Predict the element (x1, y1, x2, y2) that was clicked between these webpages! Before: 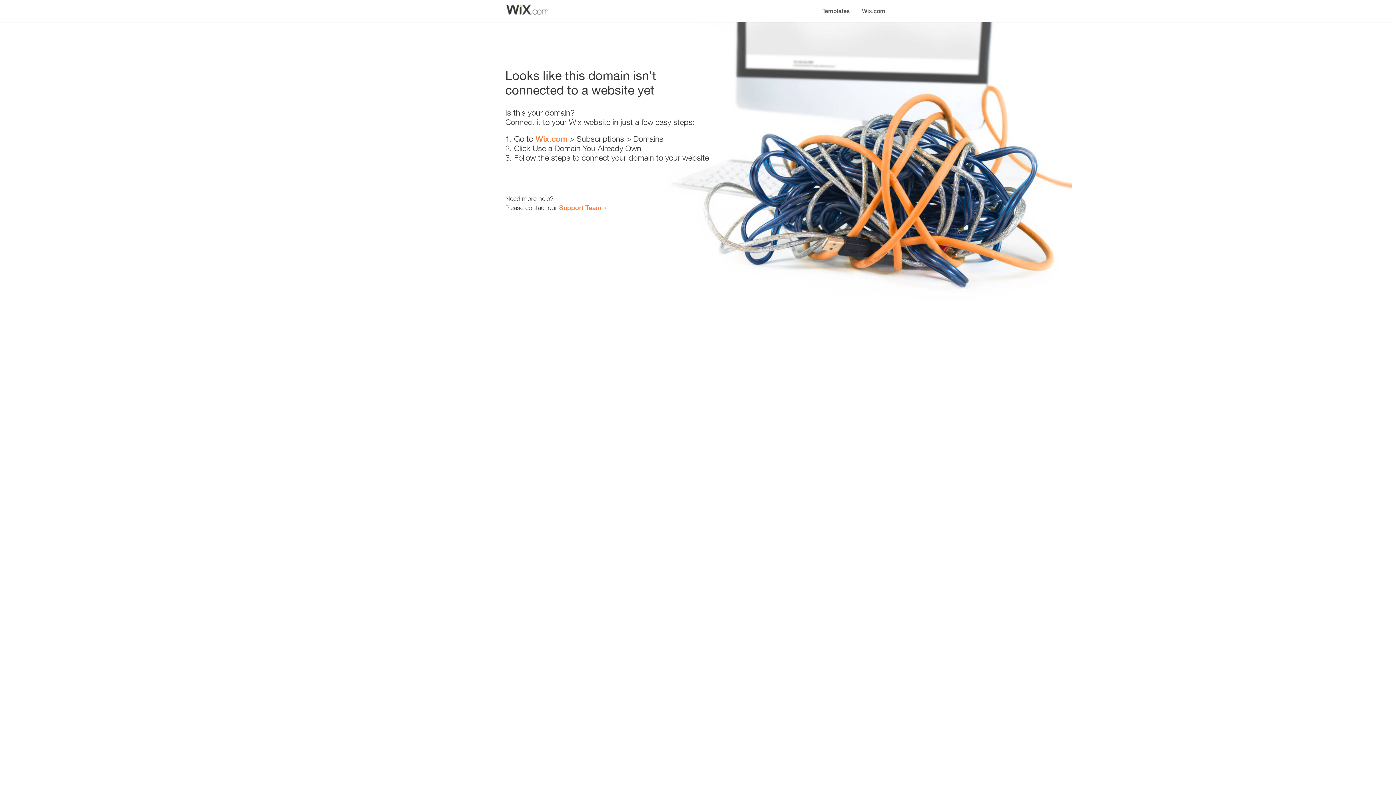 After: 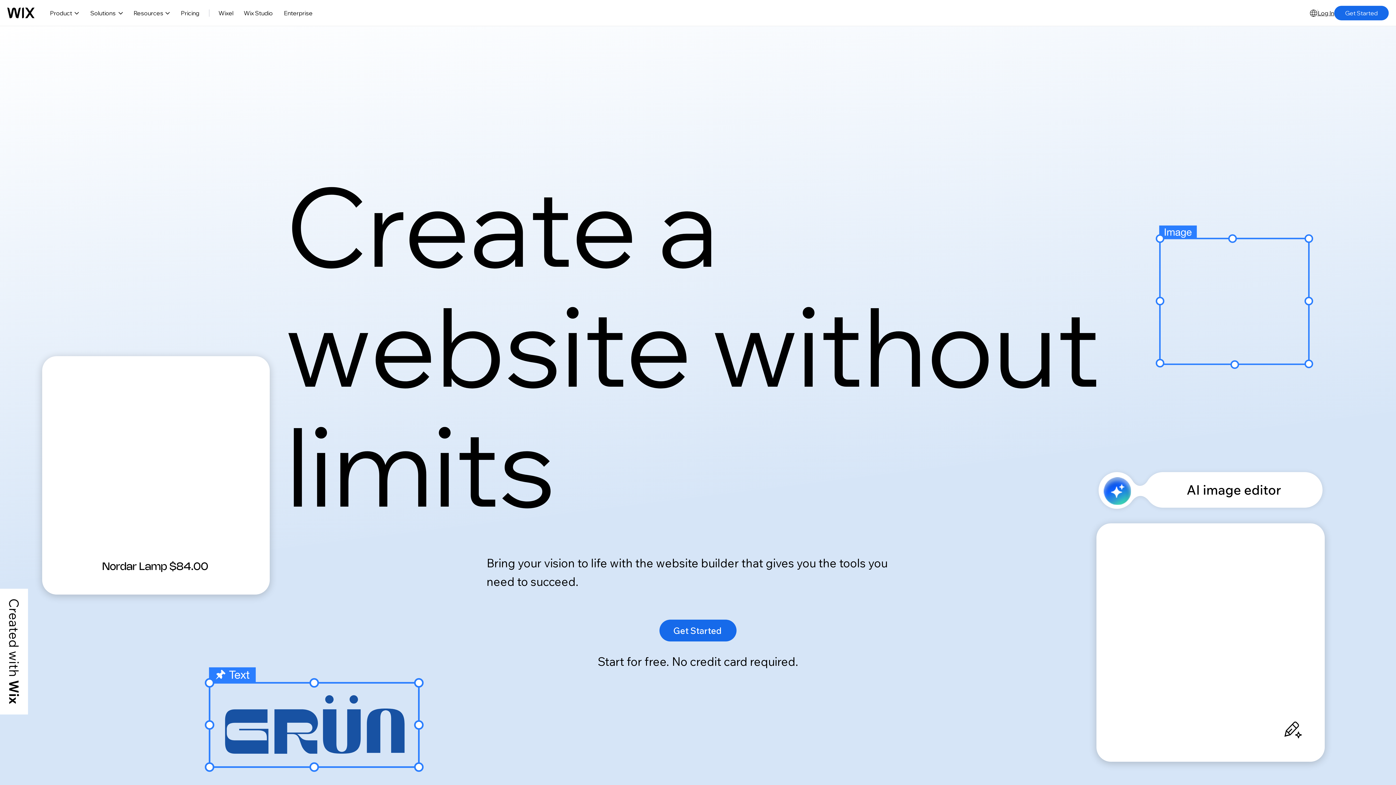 Action: bbox: (856, 0, 890, 14) label: Wix.com